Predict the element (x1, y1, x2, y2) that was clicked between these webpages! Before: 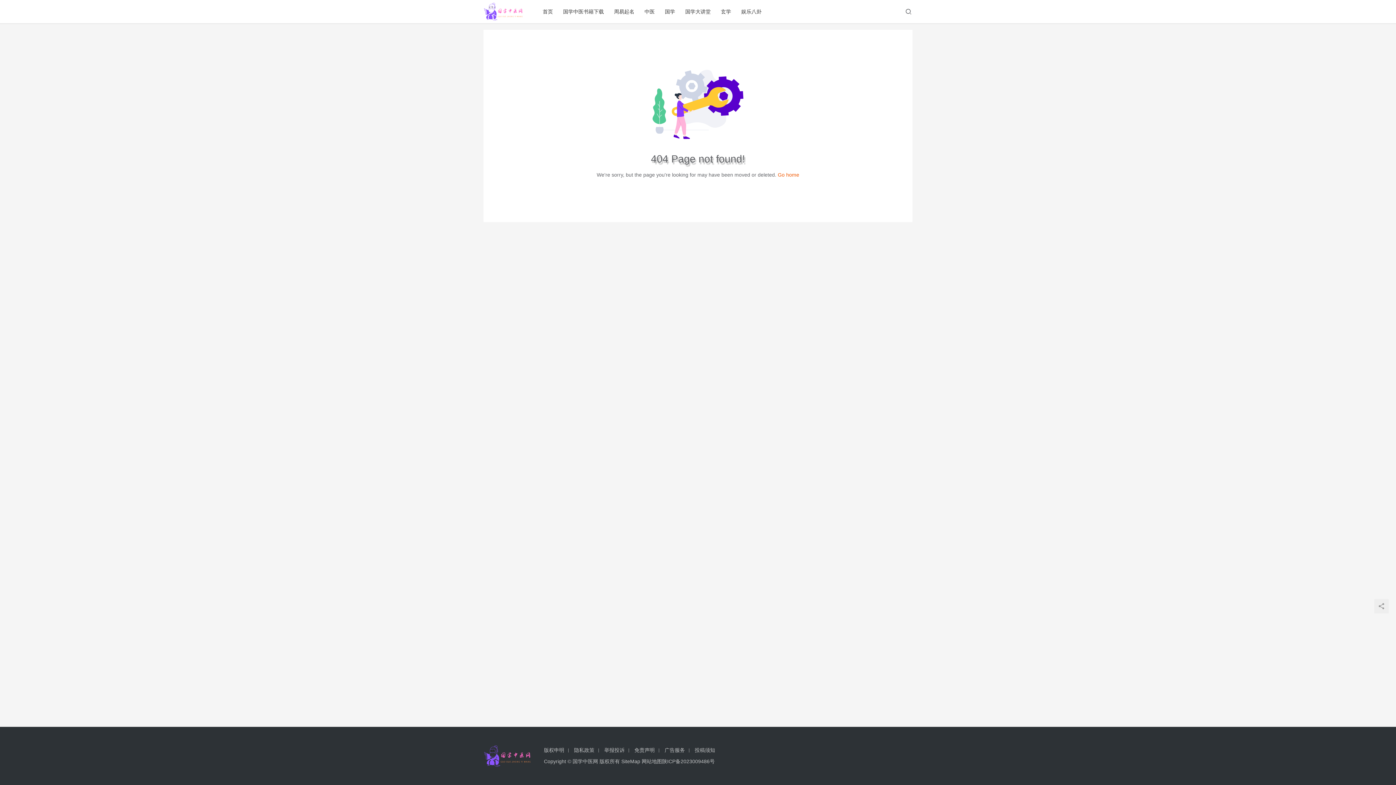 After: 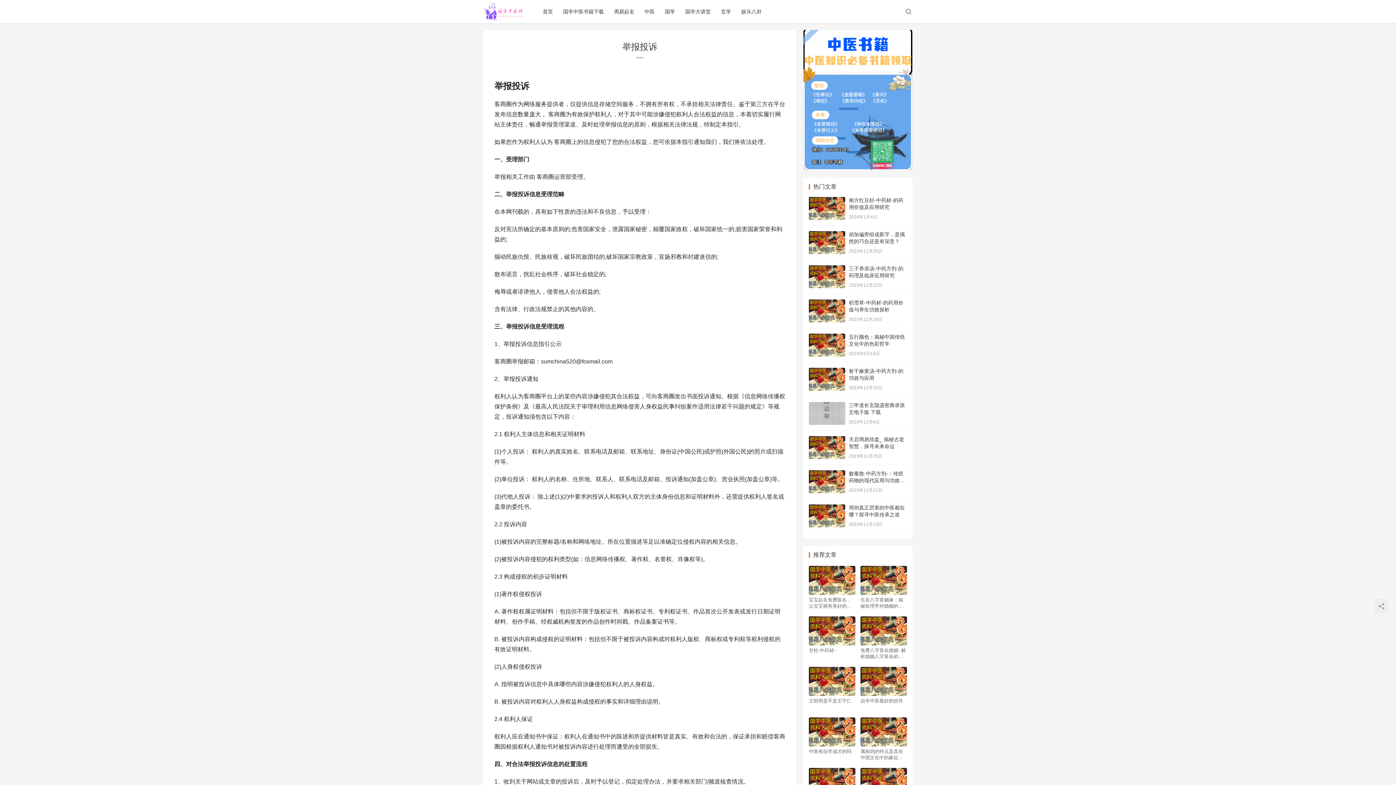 Action: bbox: (604, 747, 628, 753) label: 举报投诉